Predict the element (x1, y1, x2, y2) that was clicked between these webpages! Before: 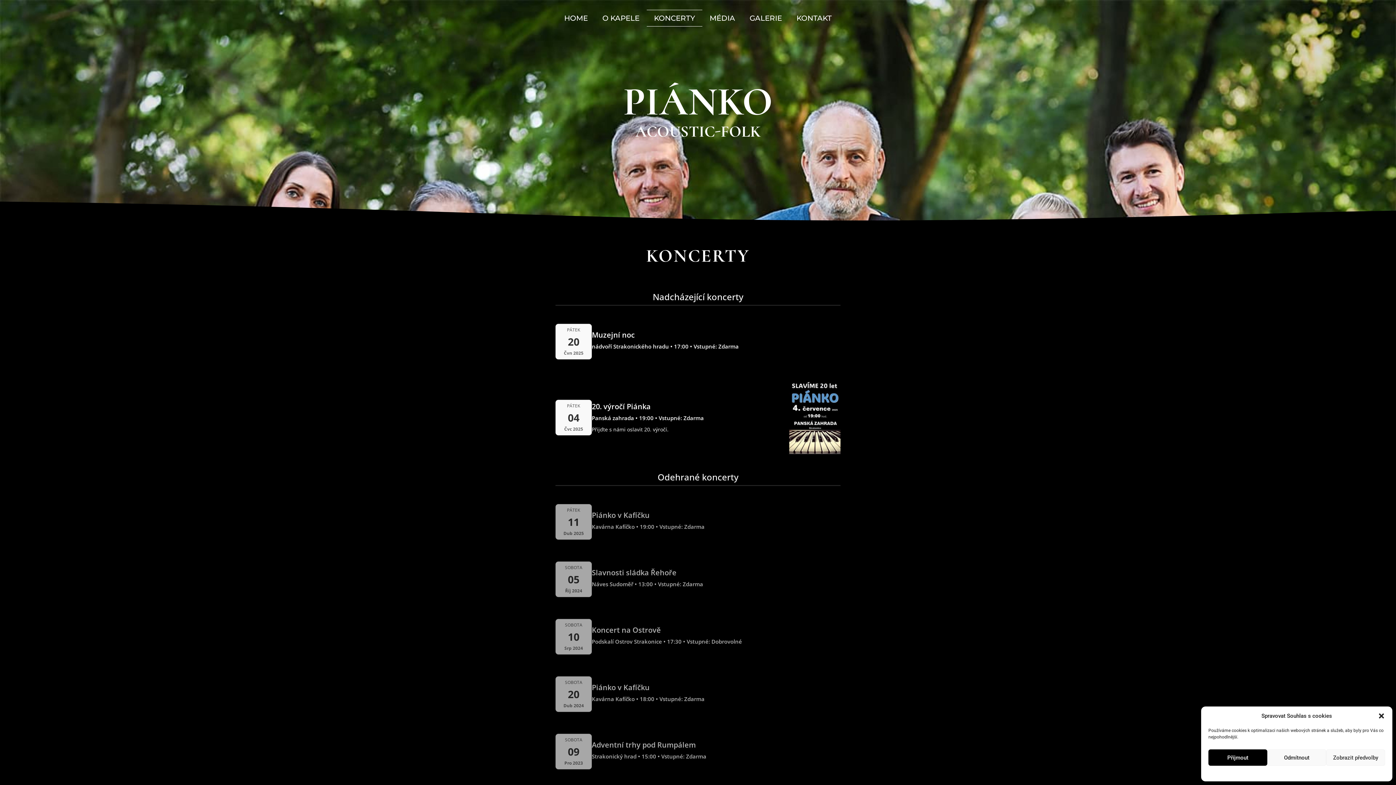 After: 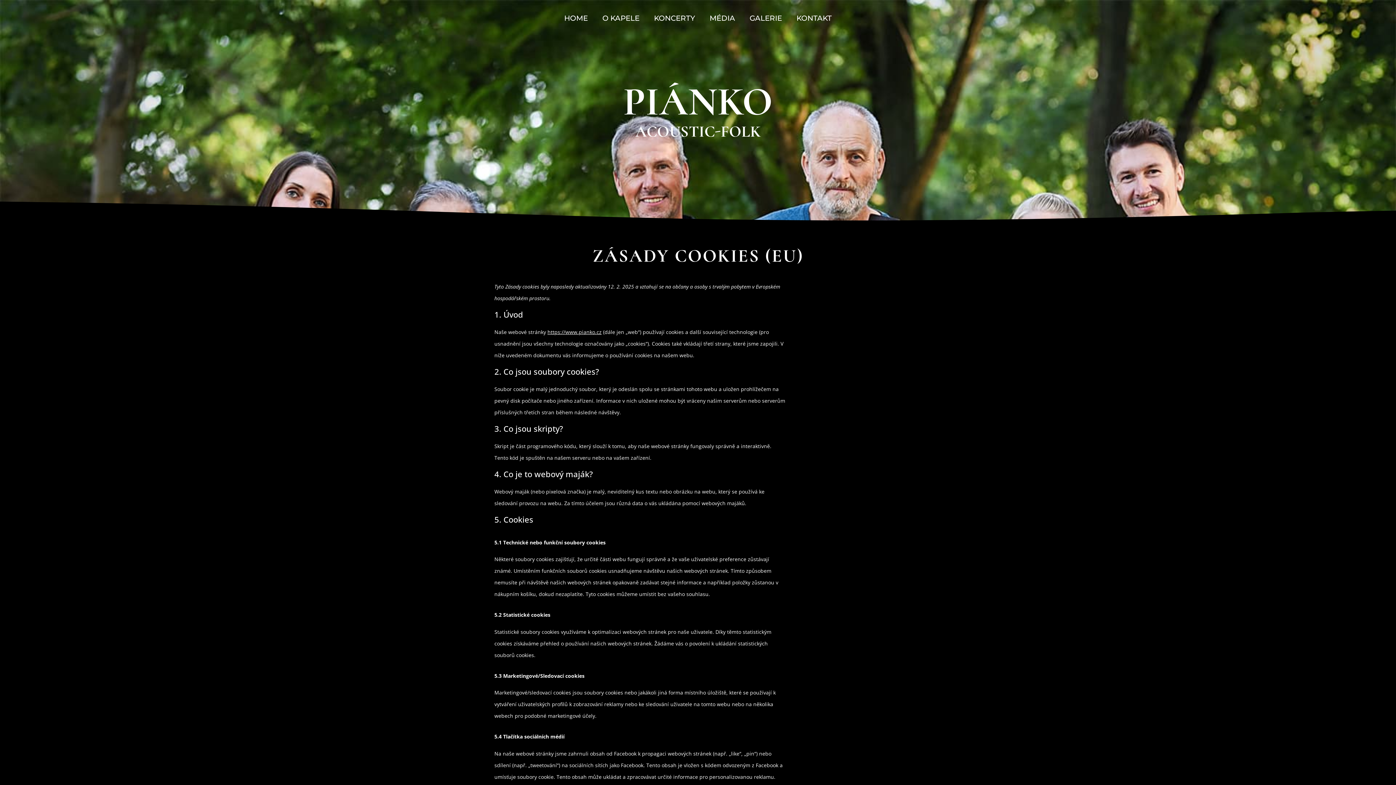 Action: bbox: (1281, 769, 1312, 776) label: Zásady cookies